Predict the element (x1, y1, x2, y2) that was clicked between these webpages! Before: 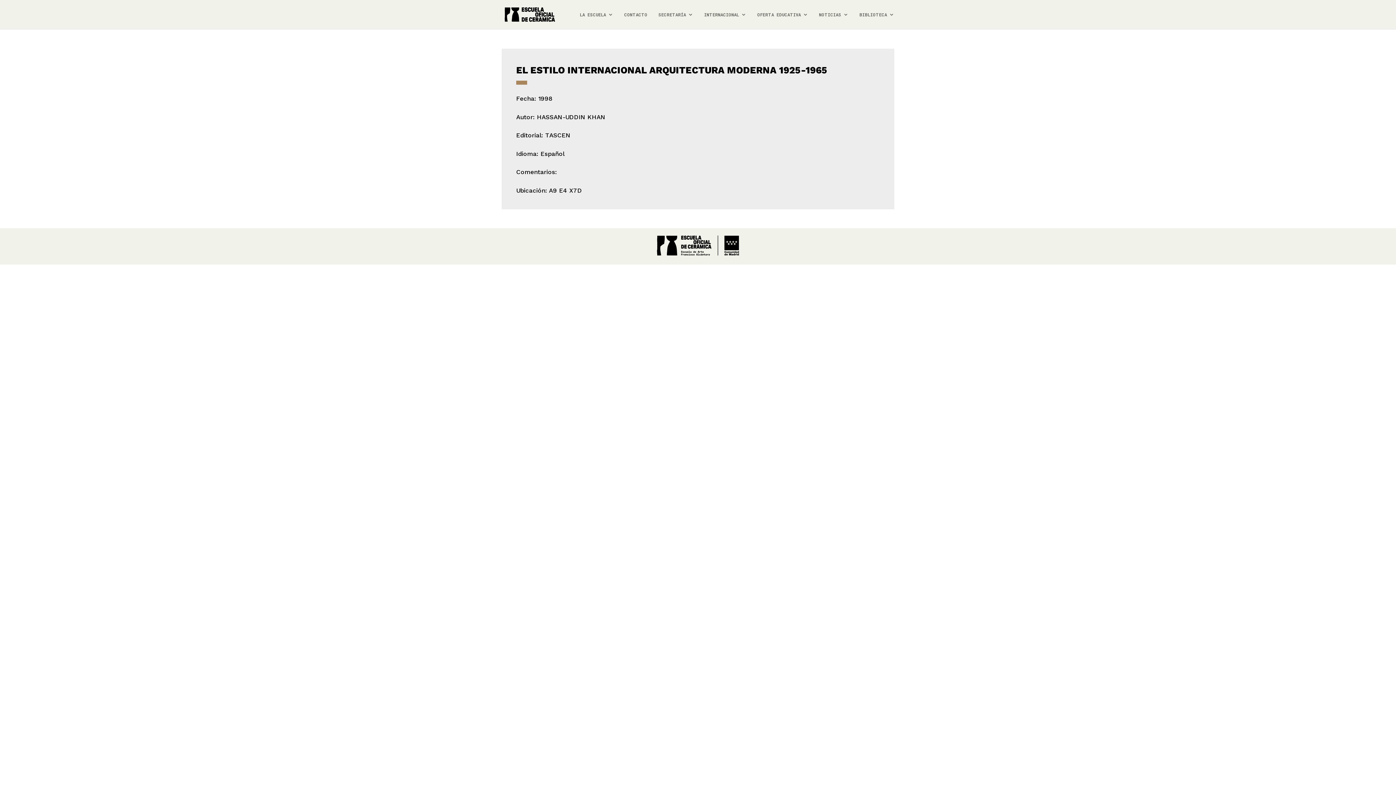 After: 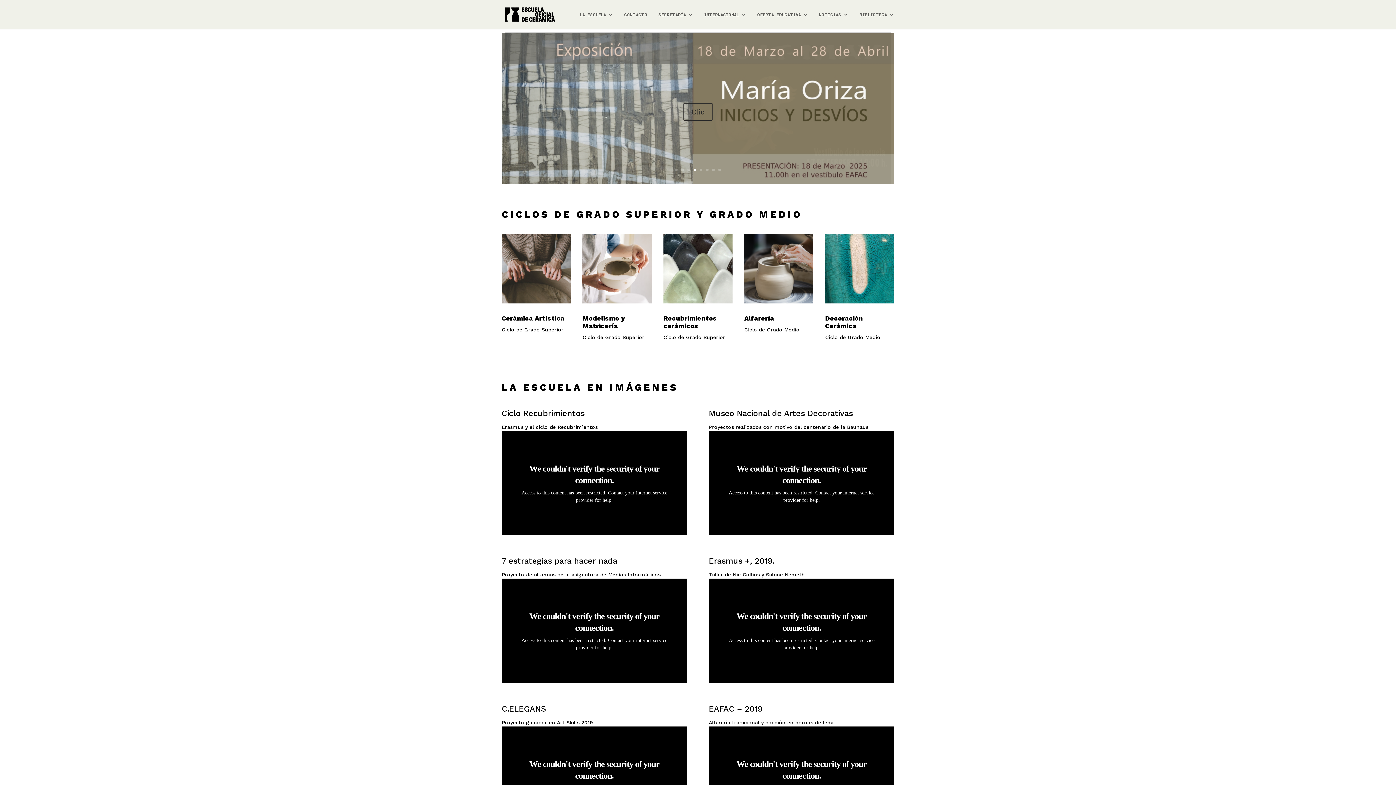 Action: bbox: (504, 10, 555, 17)